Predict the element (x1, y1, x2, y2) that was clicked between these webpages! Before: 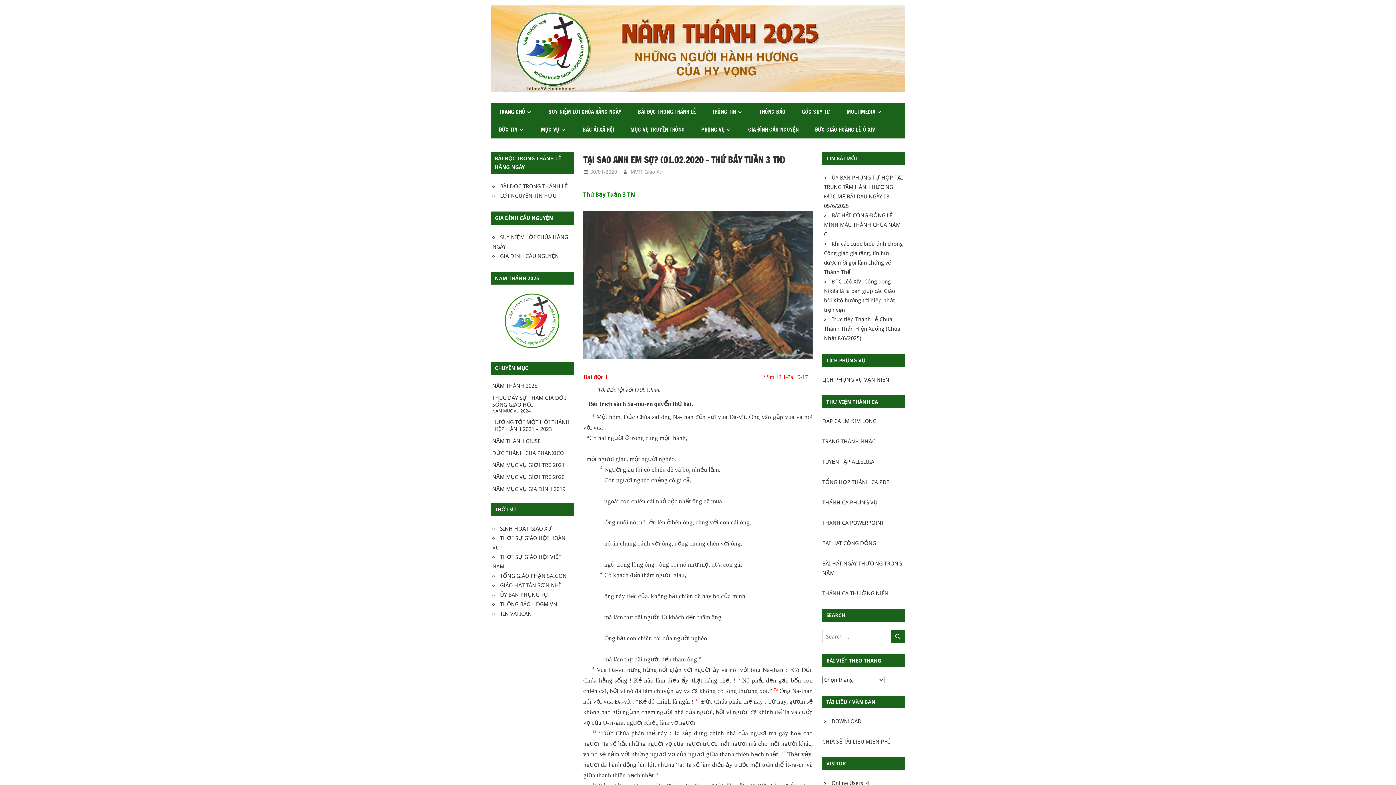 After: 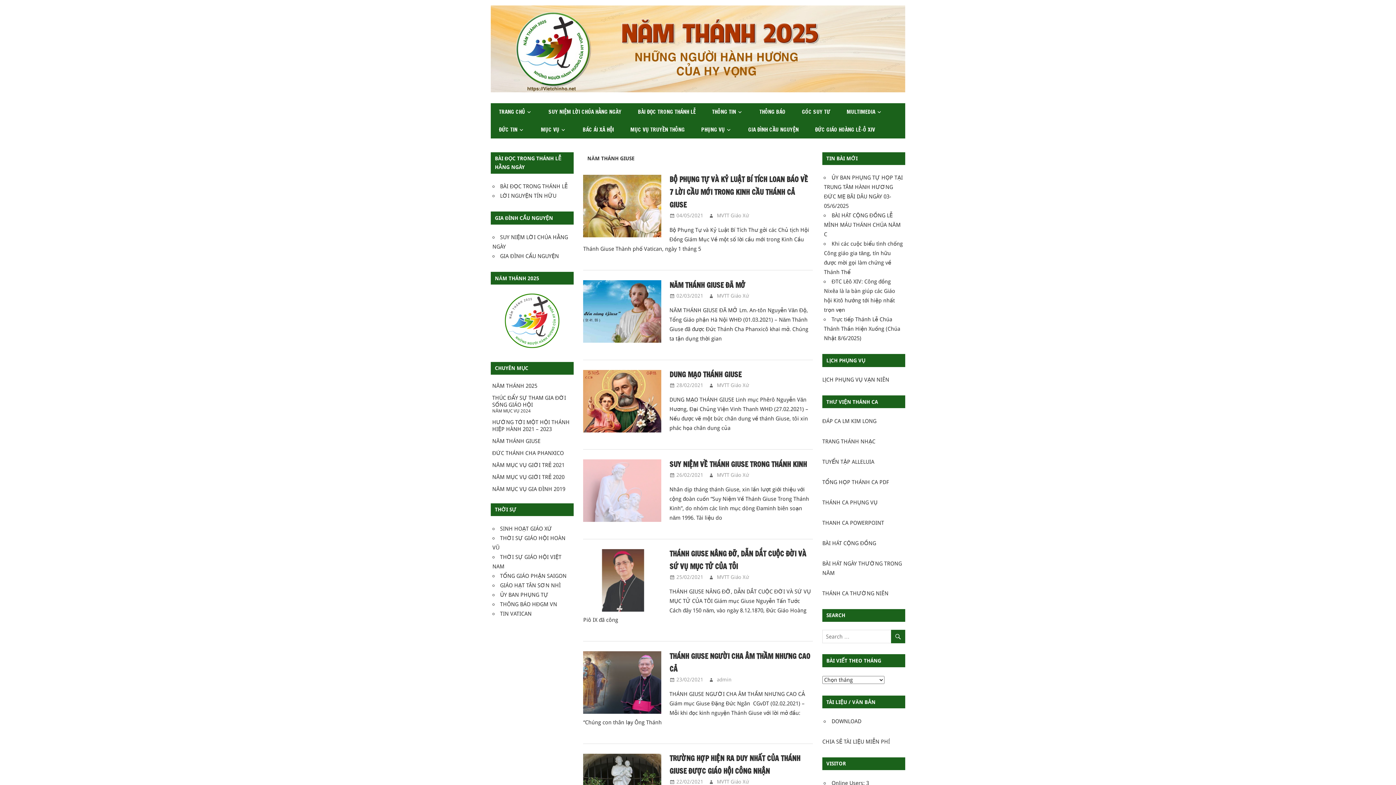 Action: bbox: (490, 435, 573, 447) label: NĂM THÁNH GIUSE